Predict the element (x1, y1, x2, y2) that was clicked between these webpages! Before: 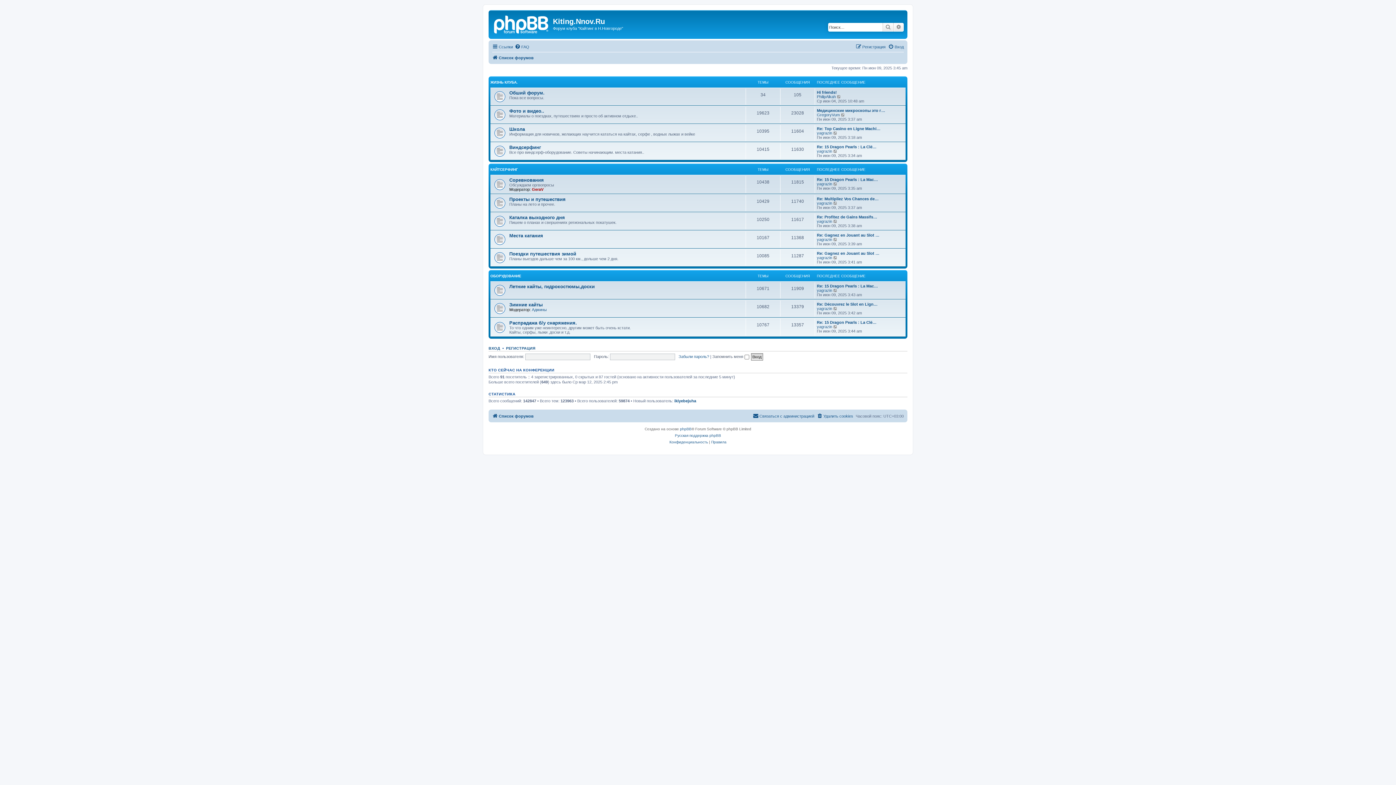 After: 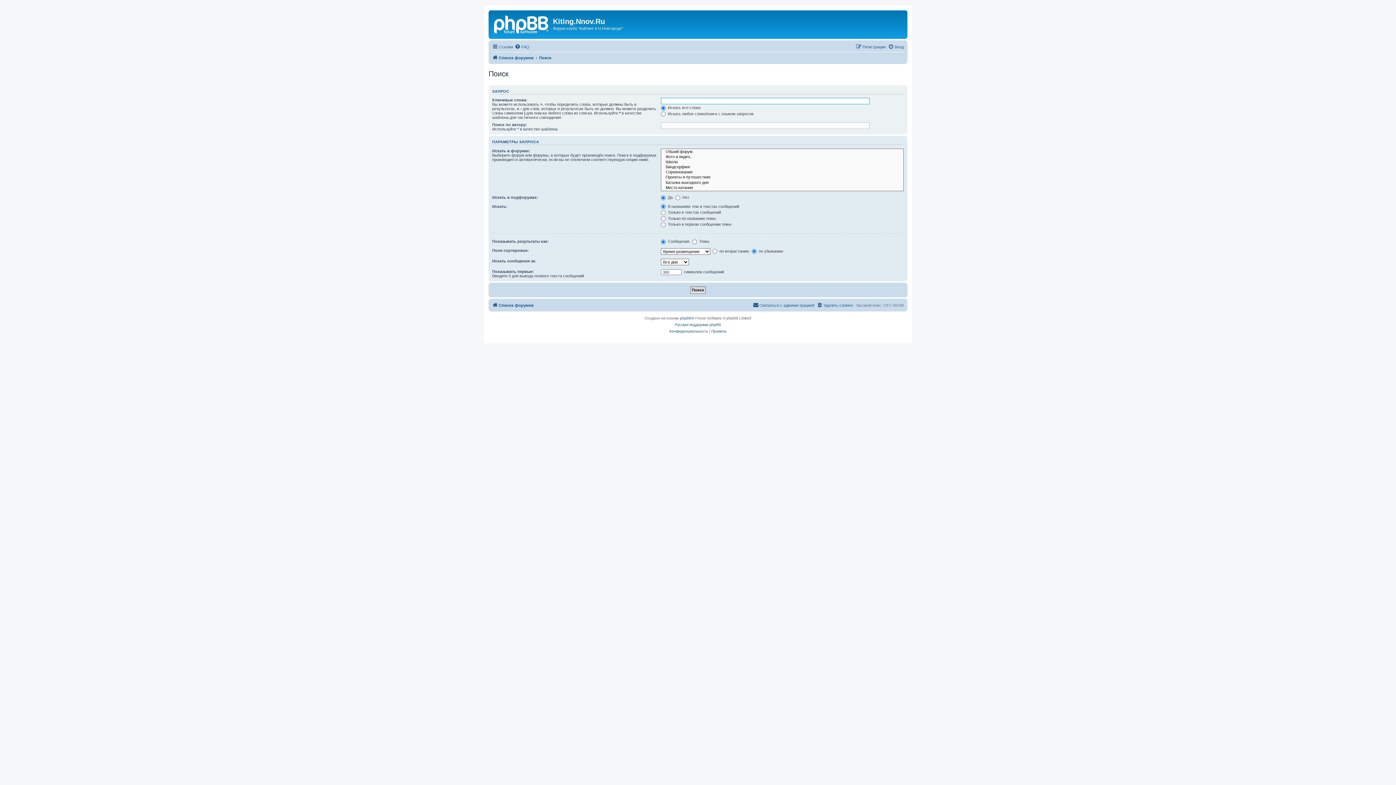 Action: bbox: (893, 22, 904, 31) label: Расширенный поиск